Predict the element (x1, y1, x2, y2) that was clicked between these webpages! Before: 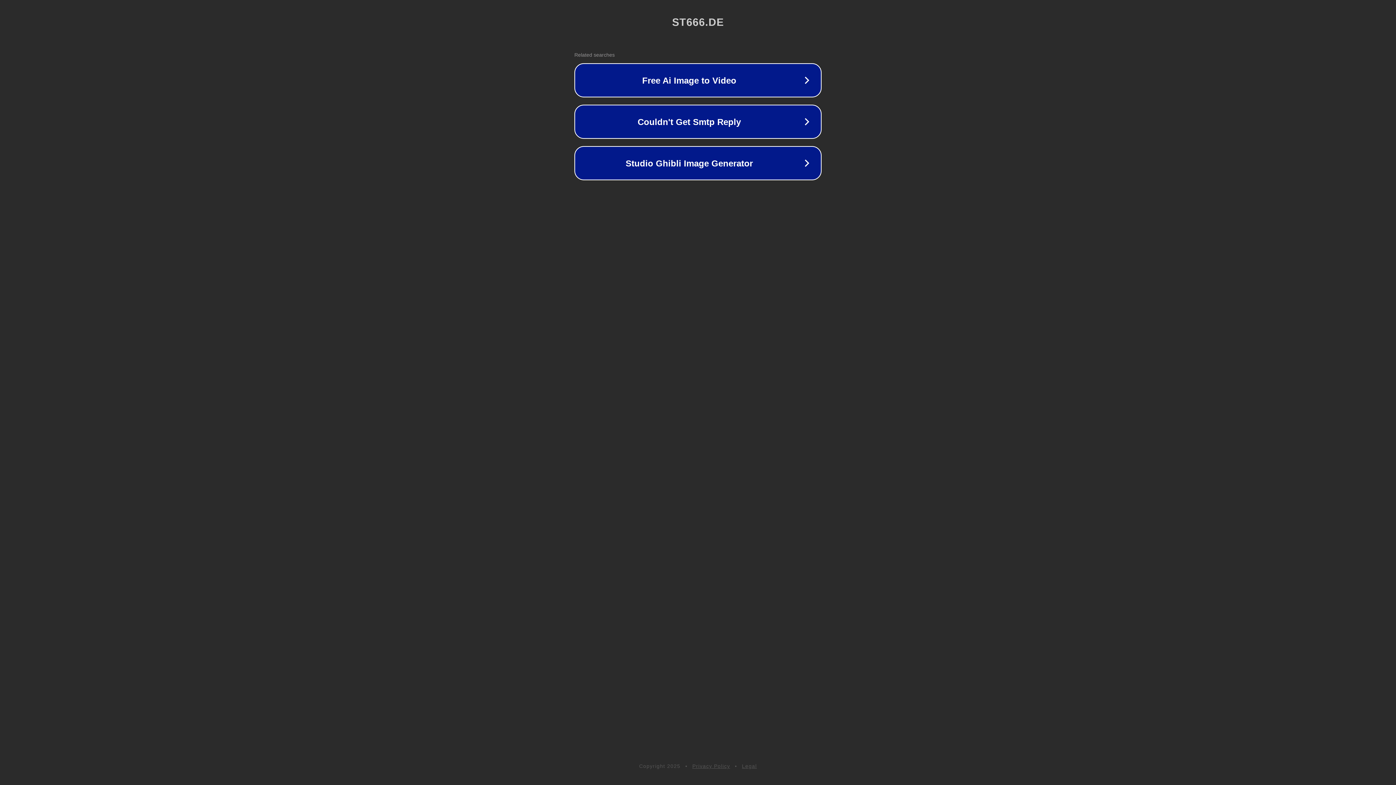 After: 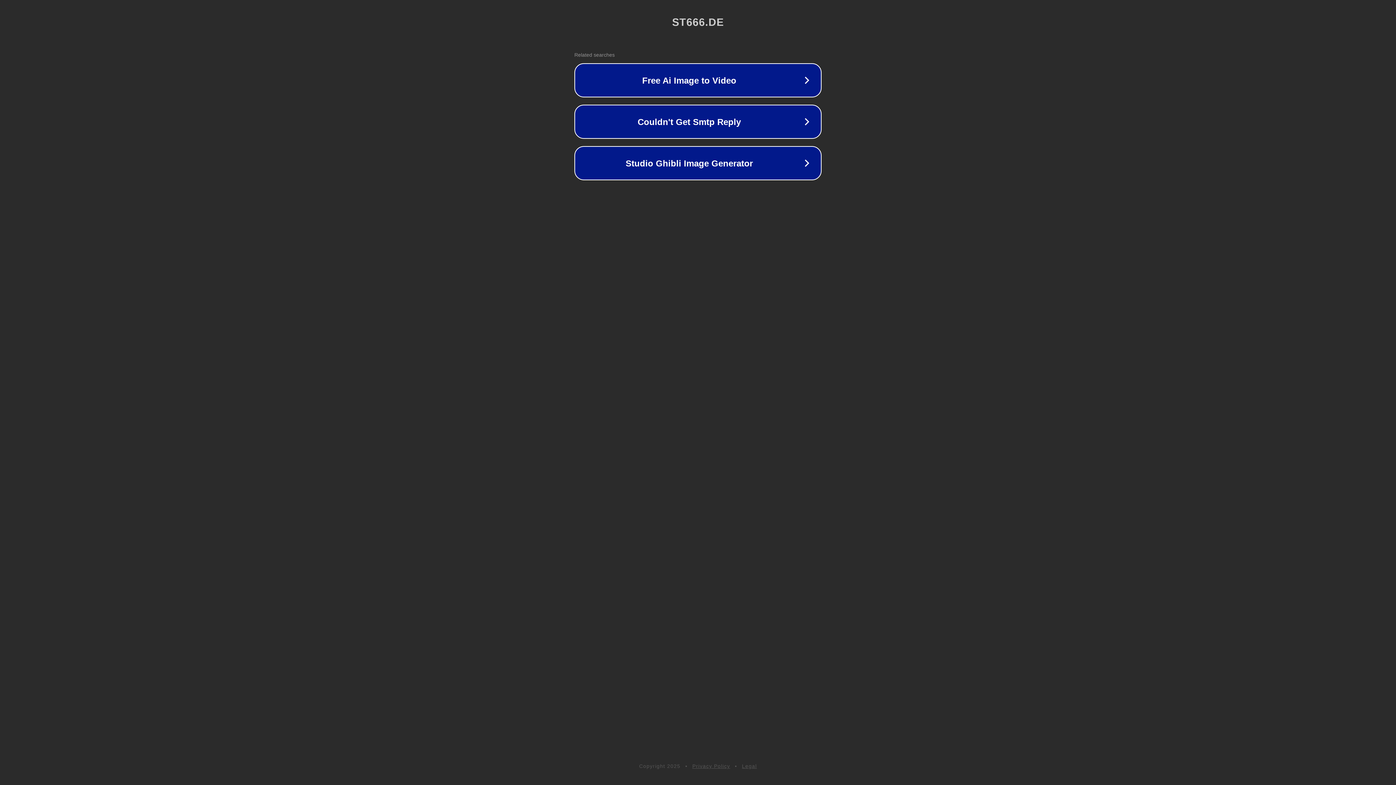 Action: bbox: (692, 763, 730, 769) label: Privacy Policy